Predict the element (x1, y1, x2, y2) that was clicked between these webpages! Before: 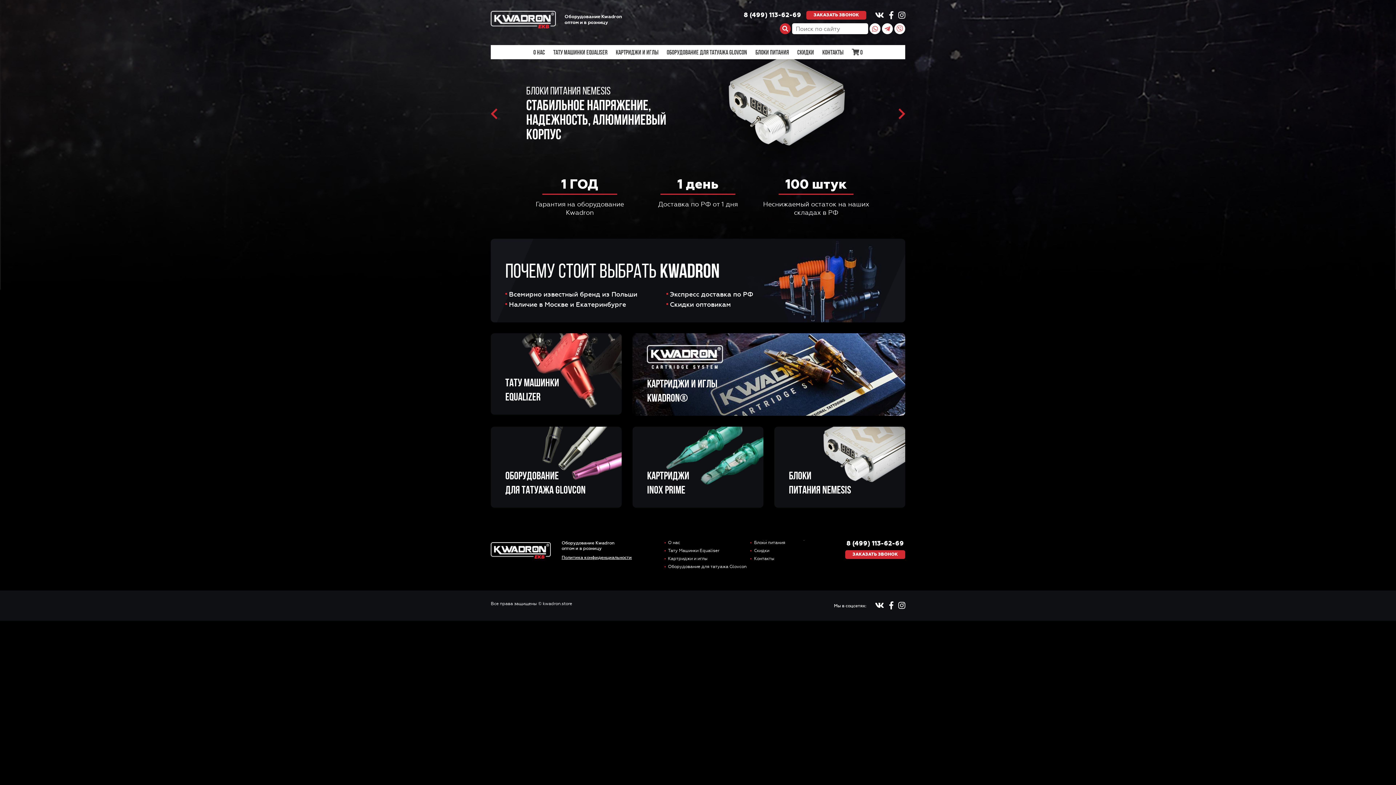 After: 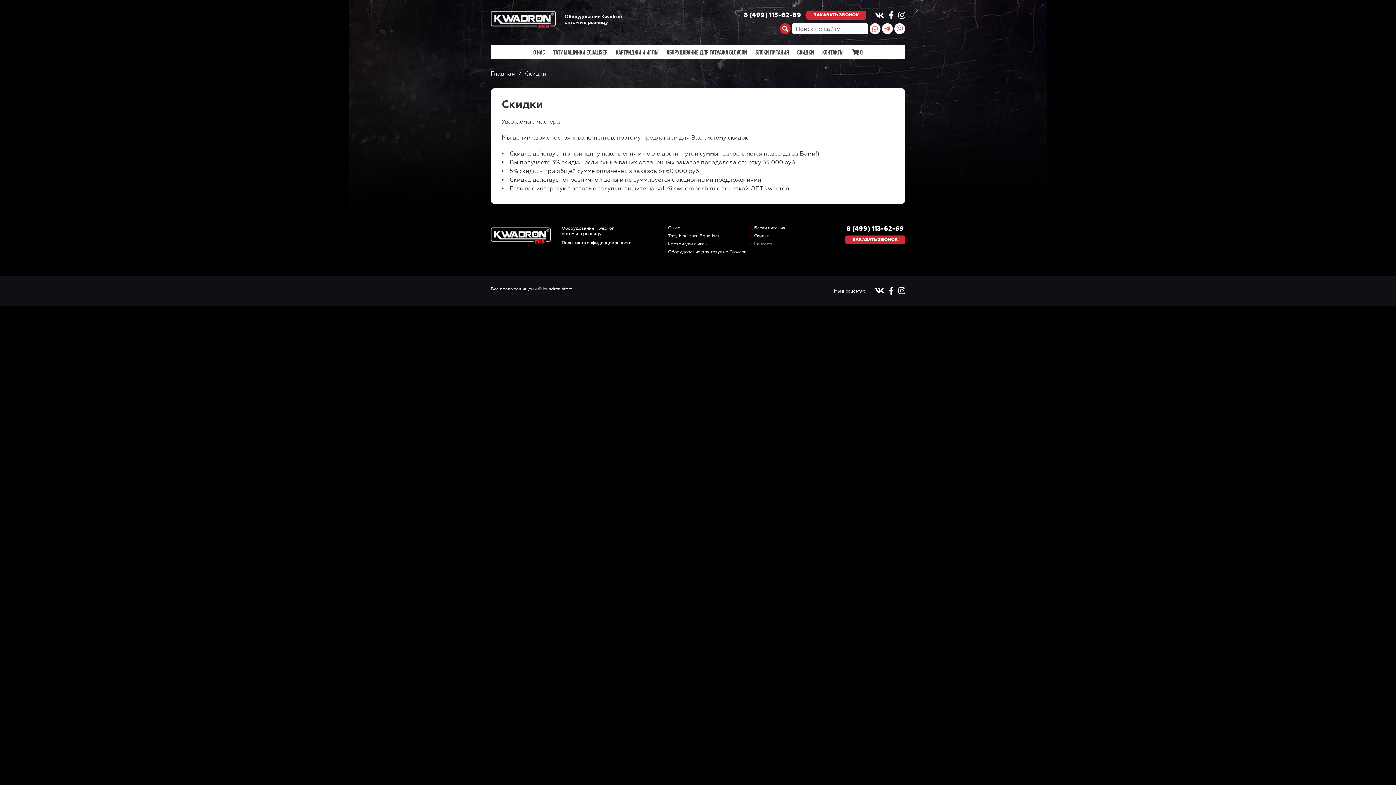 Action: label: Скидки bbox: (754, 548, 769, 553)